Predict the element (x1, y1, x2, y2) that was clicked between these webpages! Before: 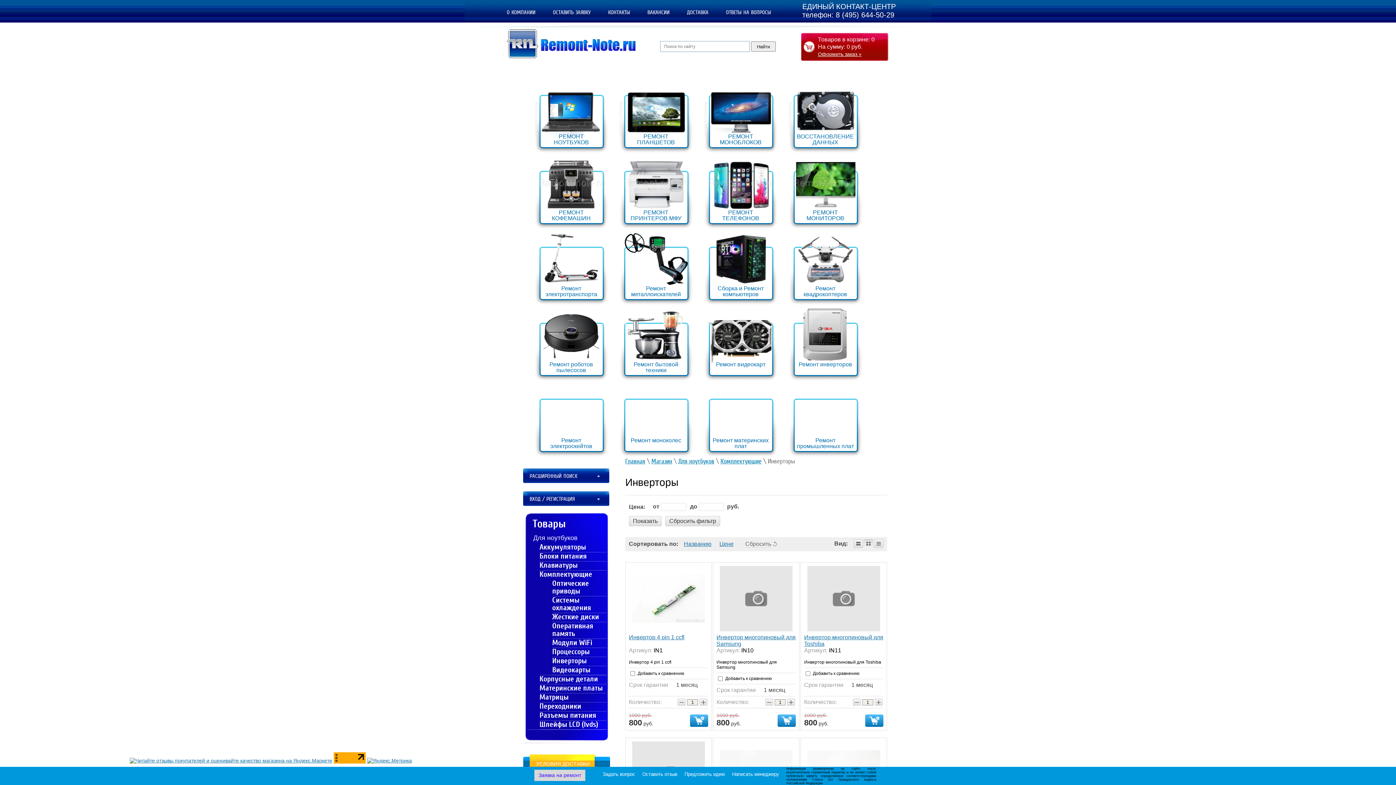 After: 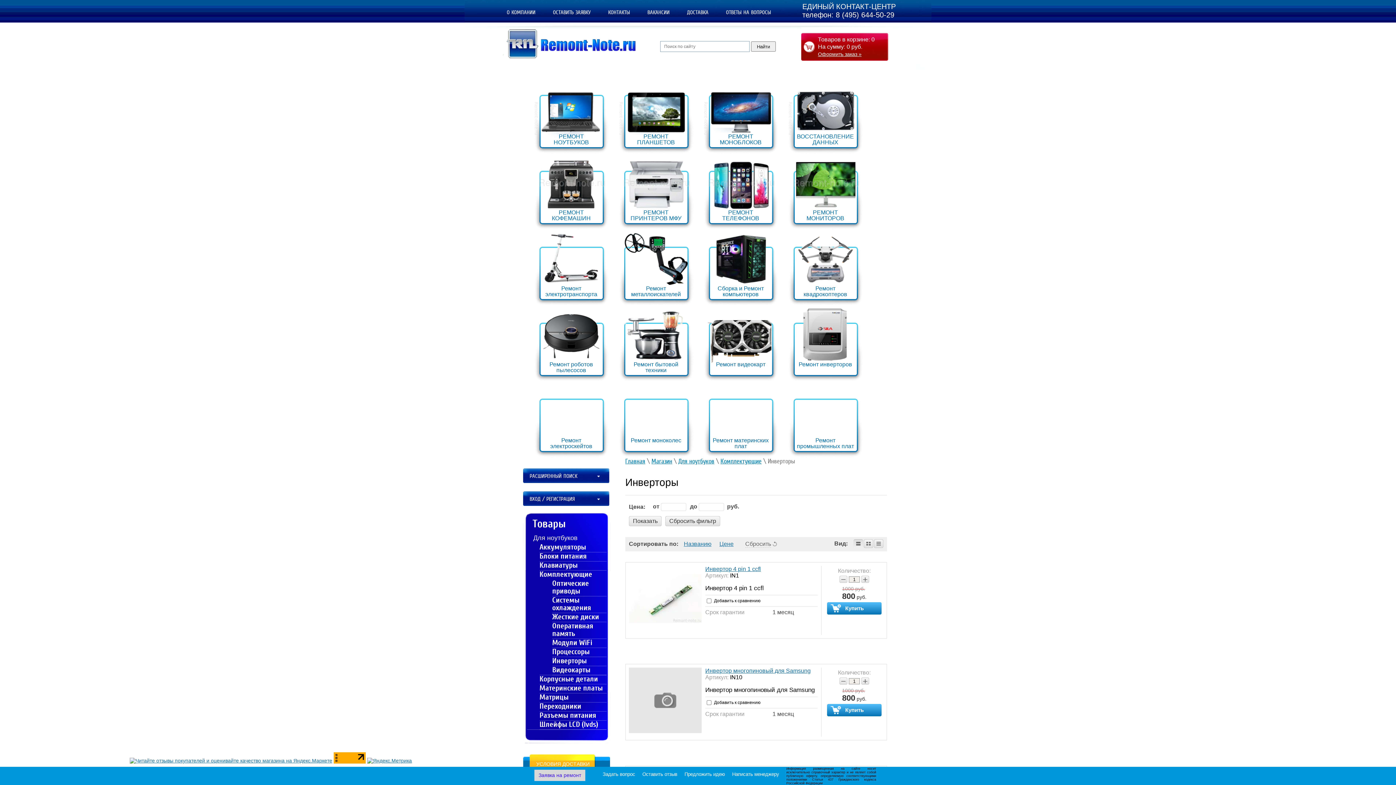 Action: label:   bbox: (853, 539, 863, 548)